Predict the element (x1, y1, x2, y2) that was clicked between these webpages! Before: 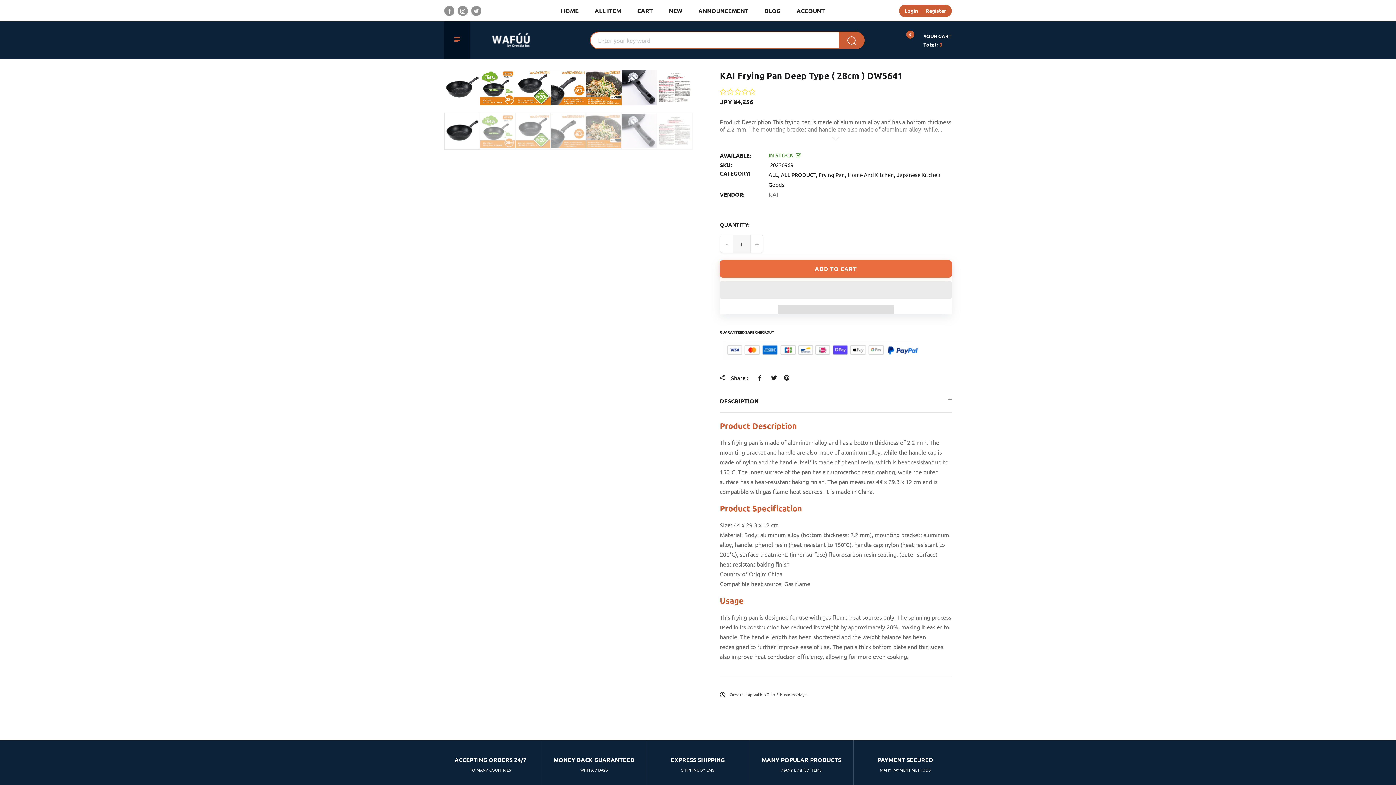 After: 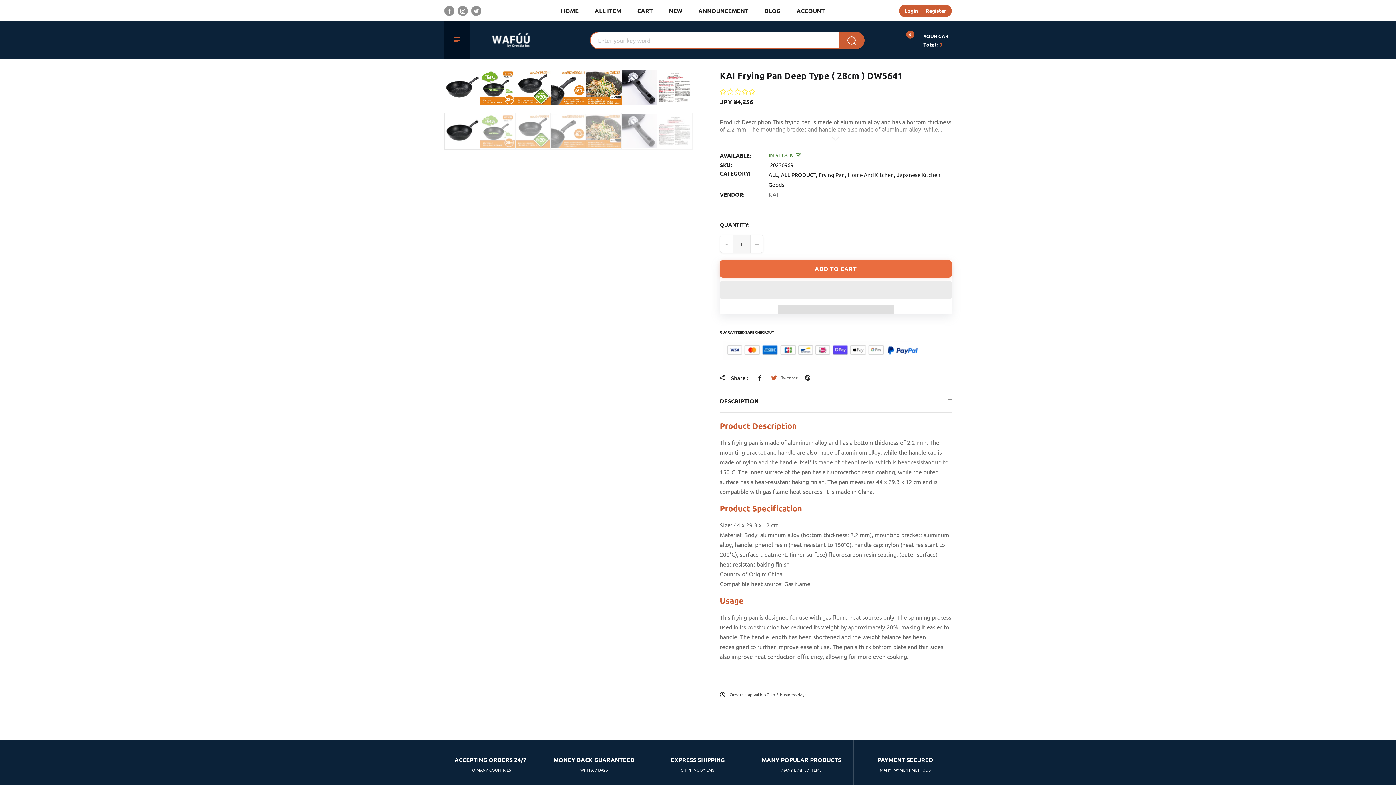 Action: label: Tweeter bbox: (771, 374, 776, 381)